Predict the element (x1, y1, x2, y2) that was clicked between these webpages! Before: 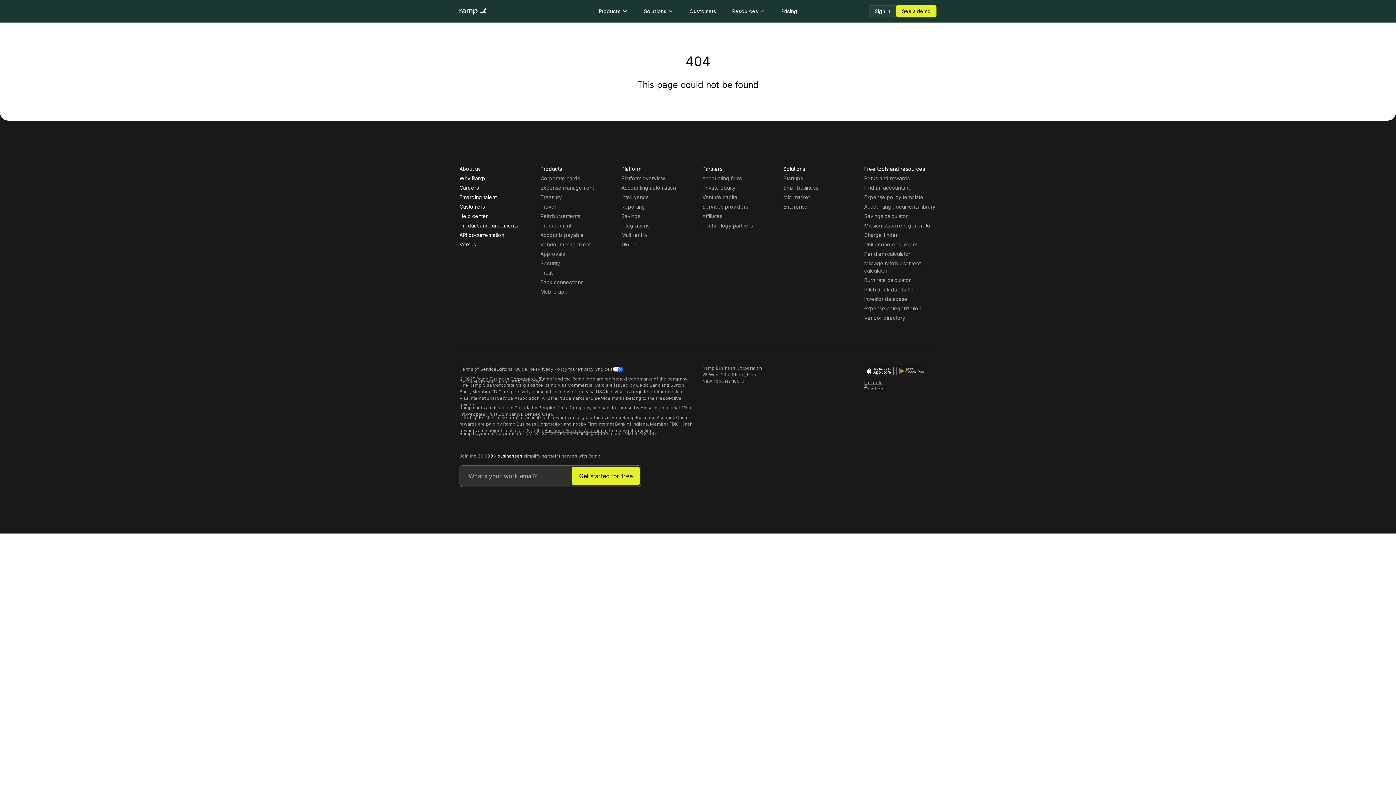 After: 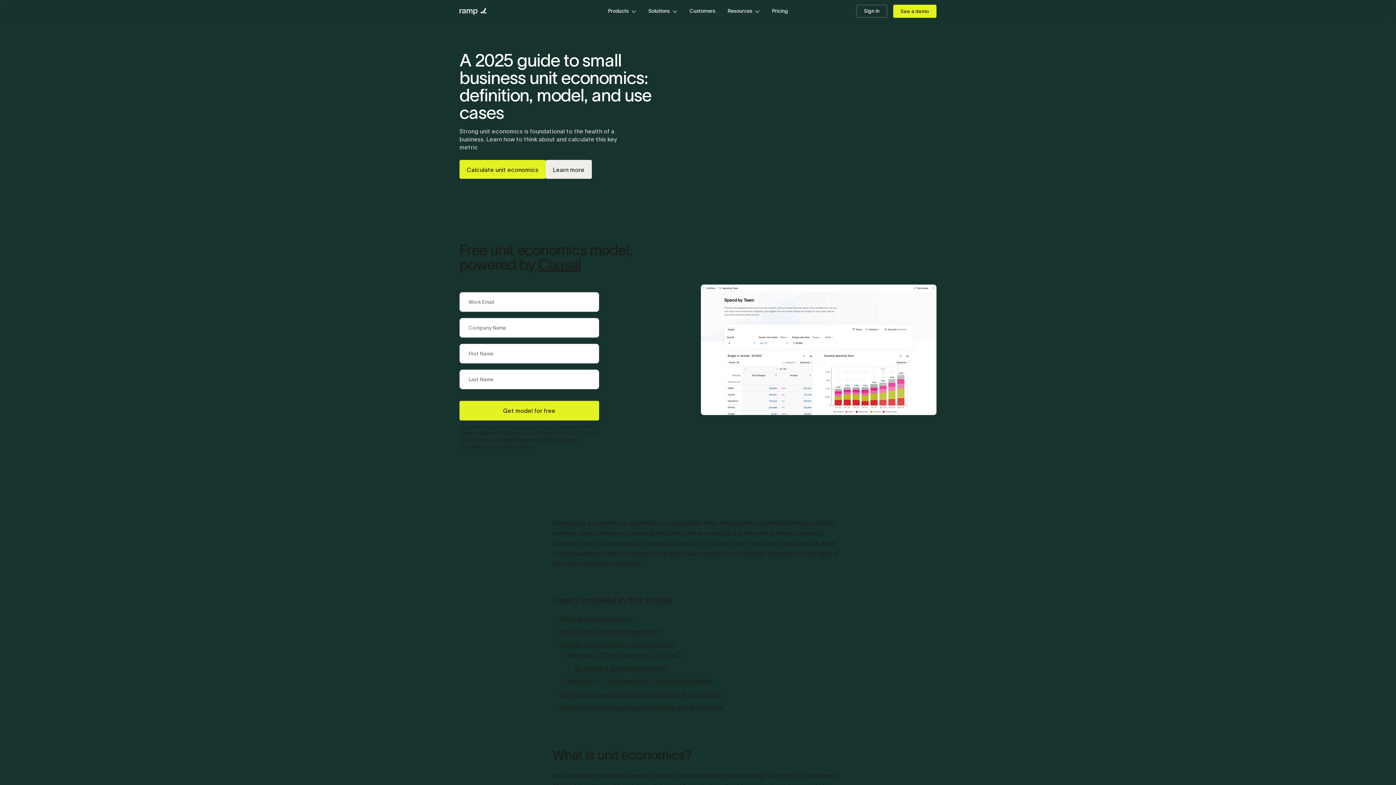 Action: bbox: (864, 239, 936, 249) label: Unit economics model